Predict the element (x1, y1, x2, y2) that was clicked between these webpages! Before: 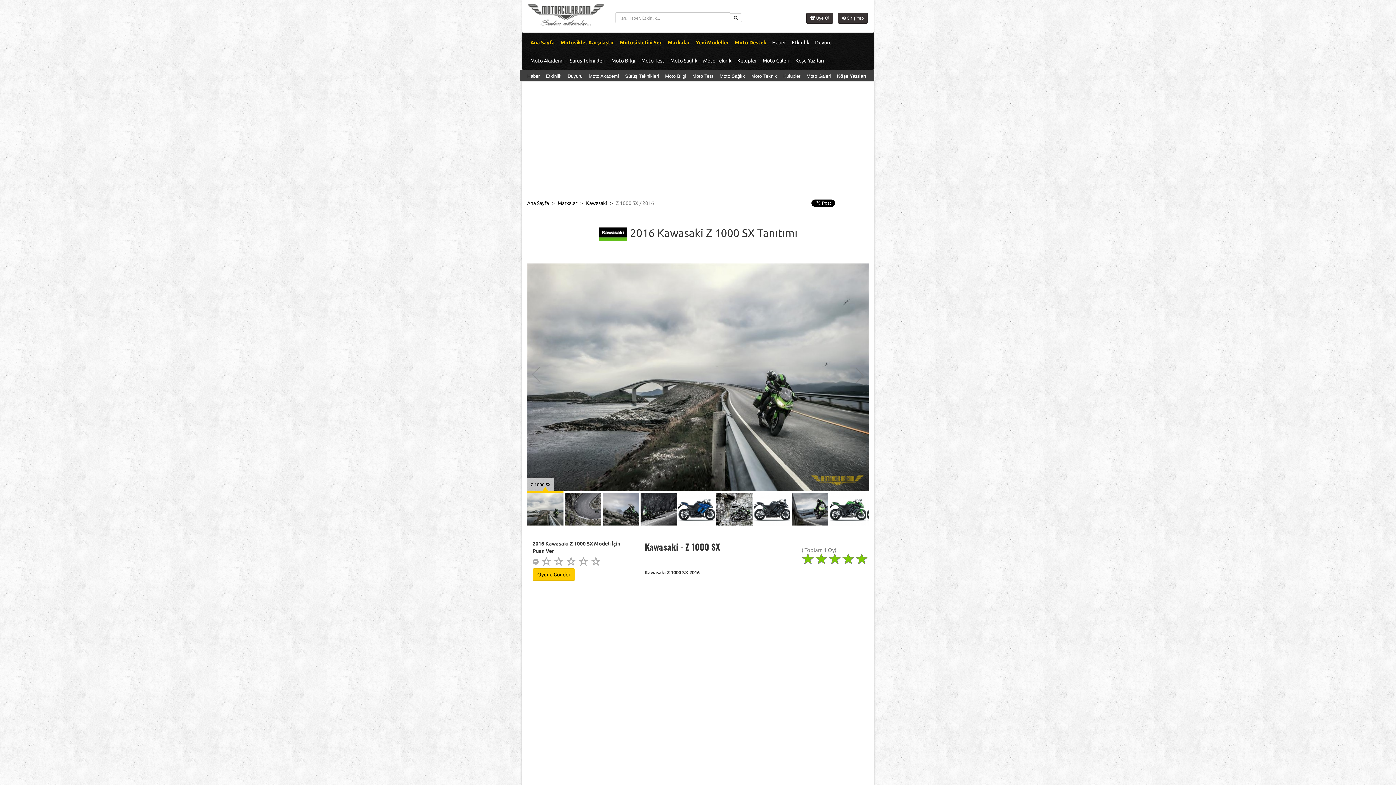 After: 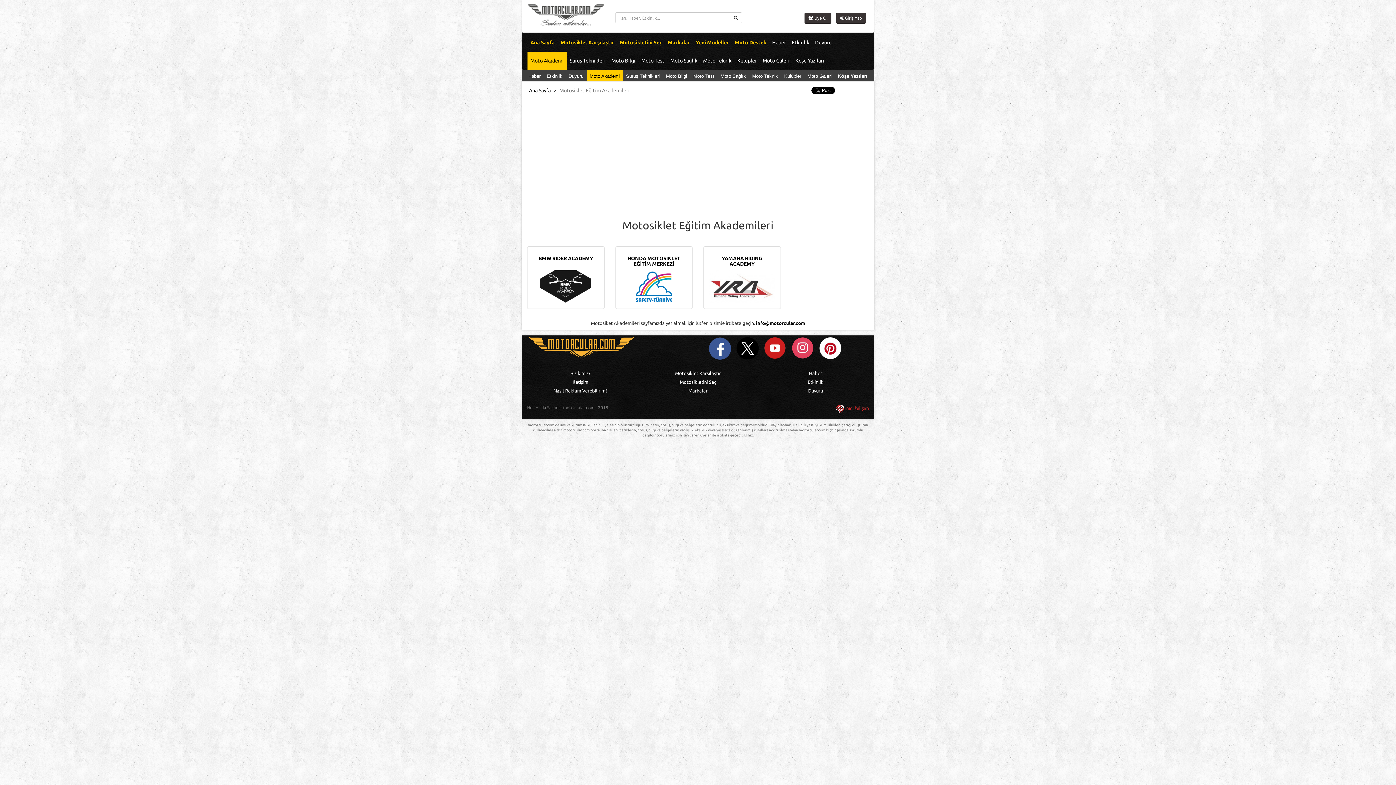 Action: label: Moto Akademi bbox: (527, 51, 566, 69)